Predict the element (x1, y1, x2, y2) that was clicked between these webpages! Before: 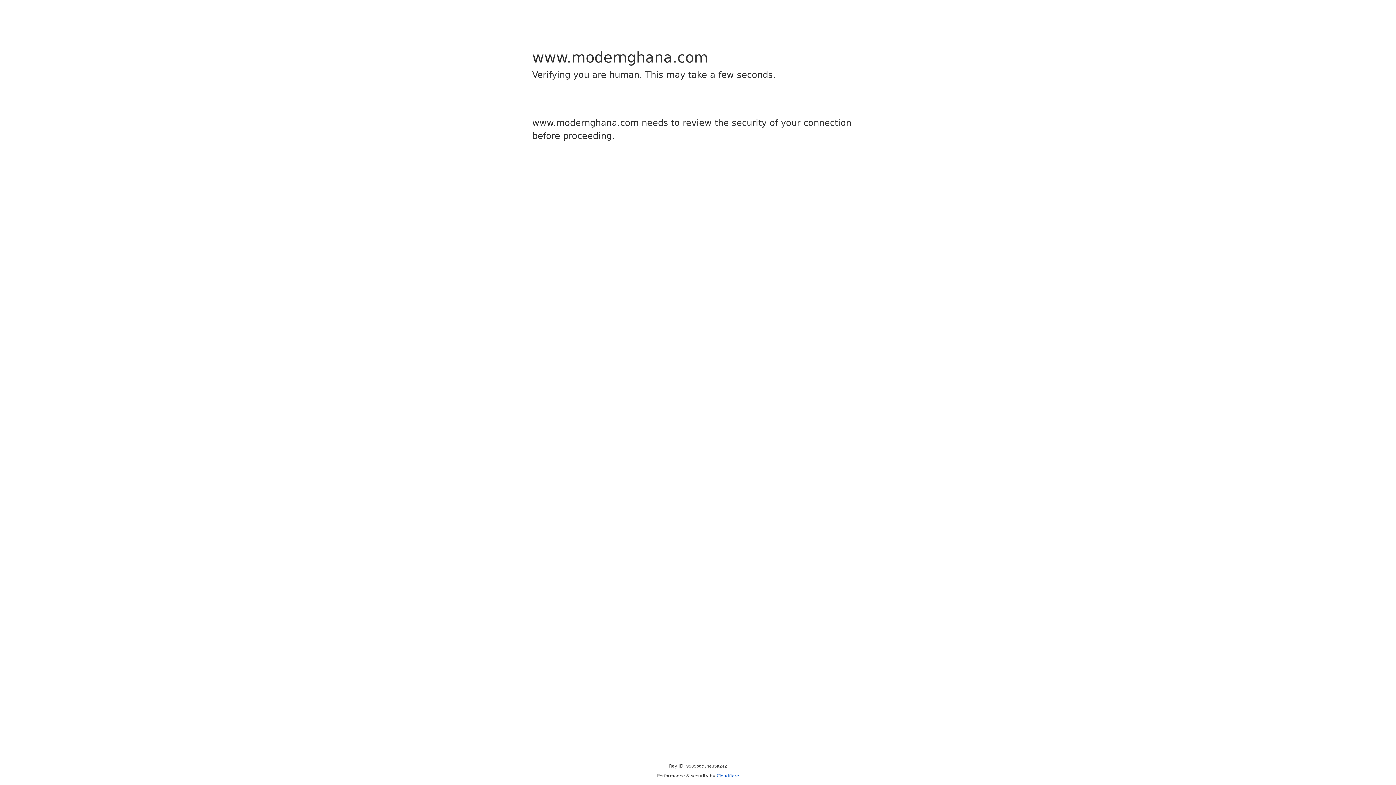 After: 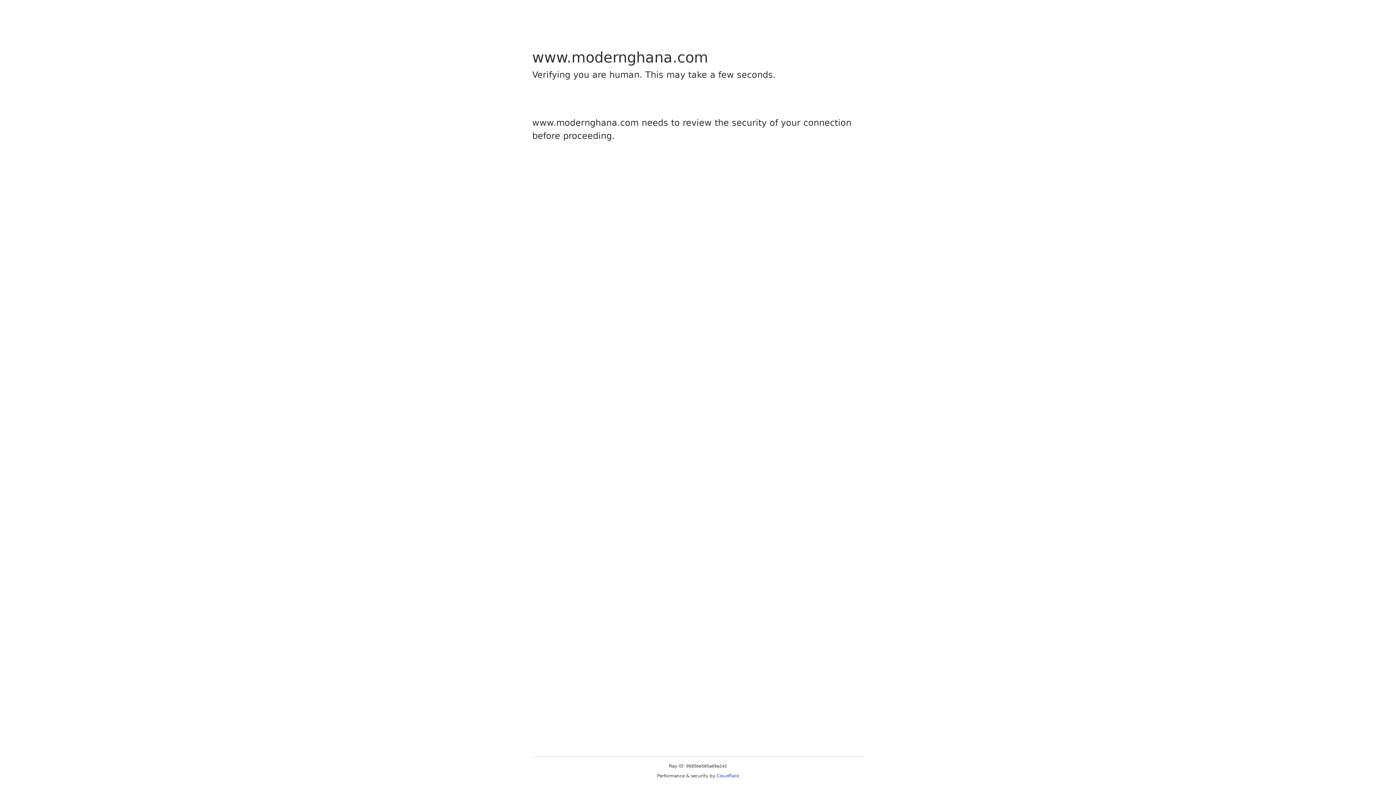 Action: label: Cloudflare bbox: (716, 773, 739, 778)